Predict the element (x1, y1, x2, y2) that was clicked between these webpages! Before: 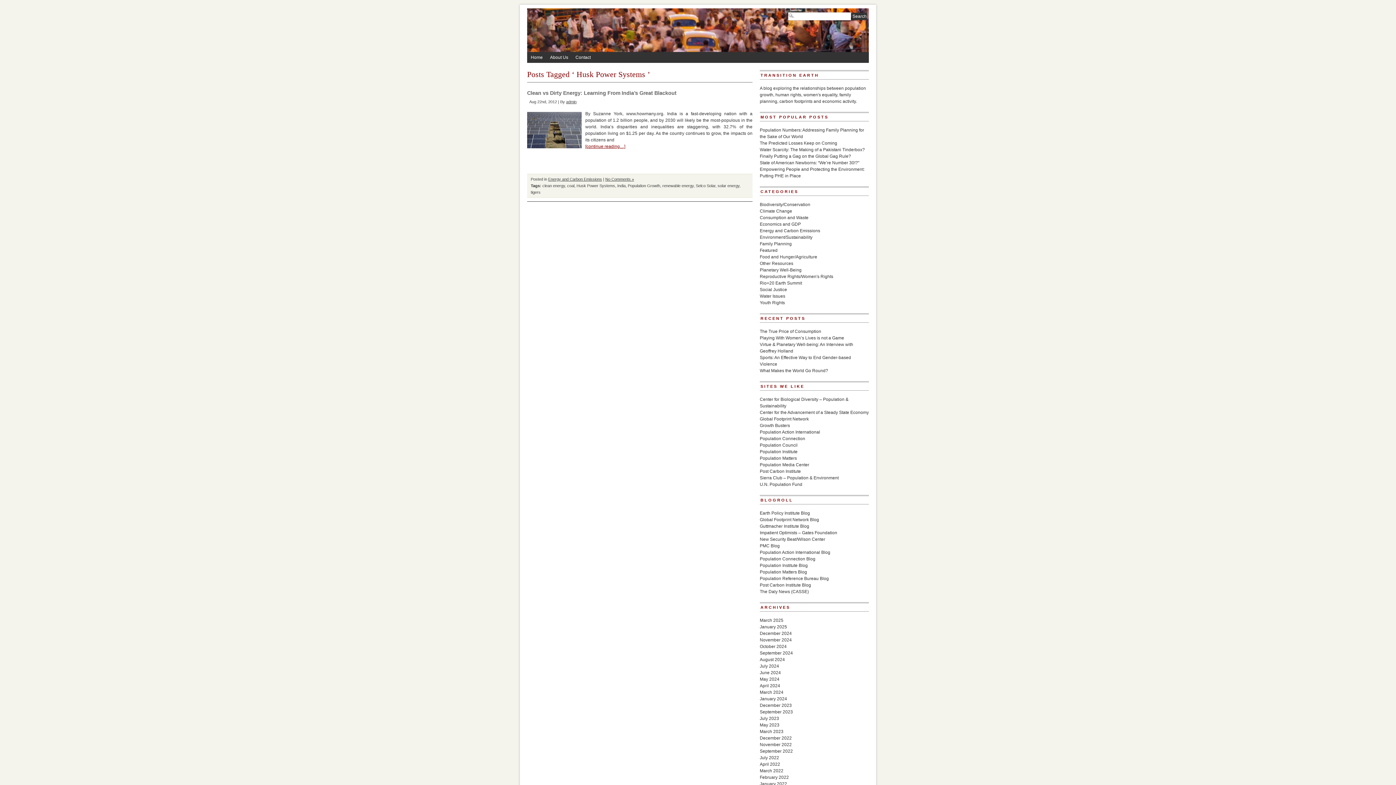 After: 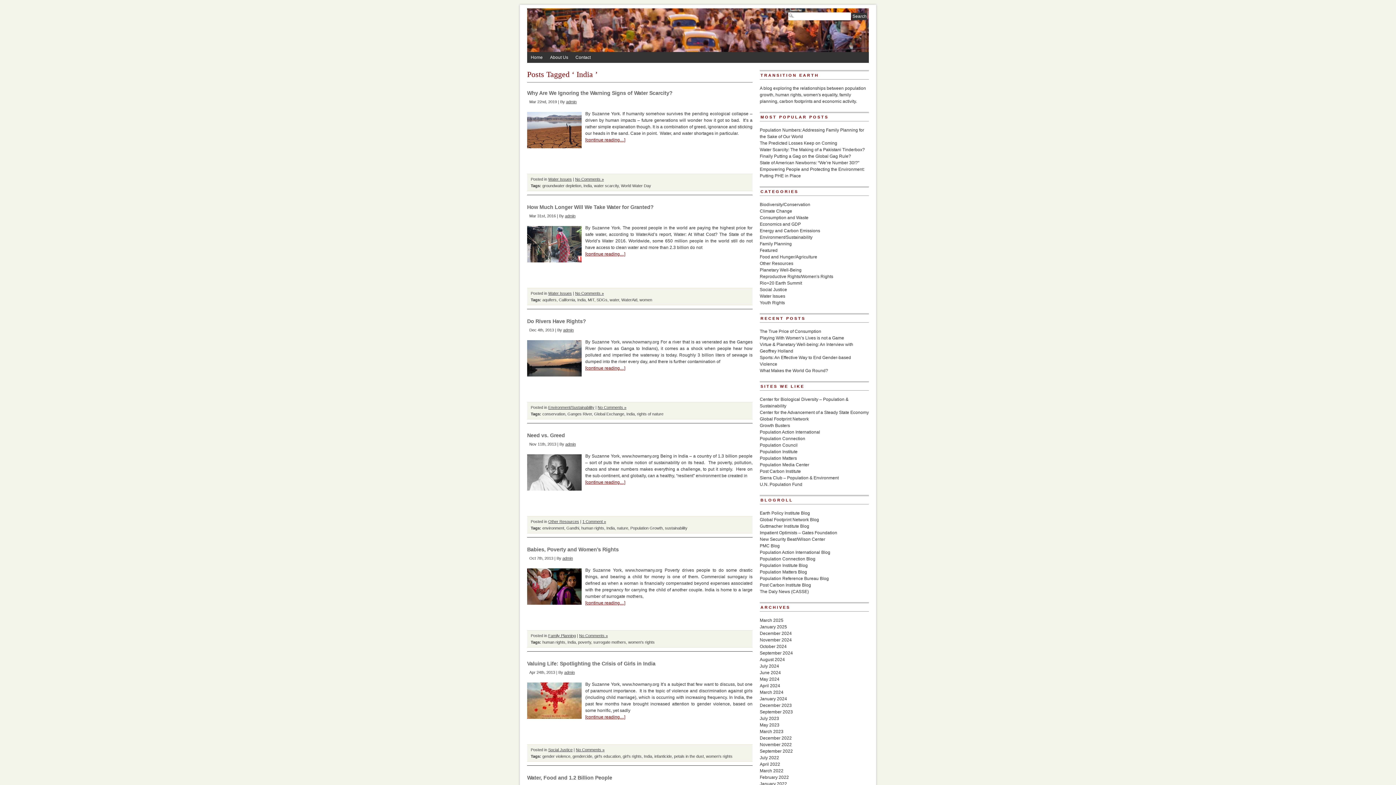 Action: bbox: (617, 183, 625, 188) label: India